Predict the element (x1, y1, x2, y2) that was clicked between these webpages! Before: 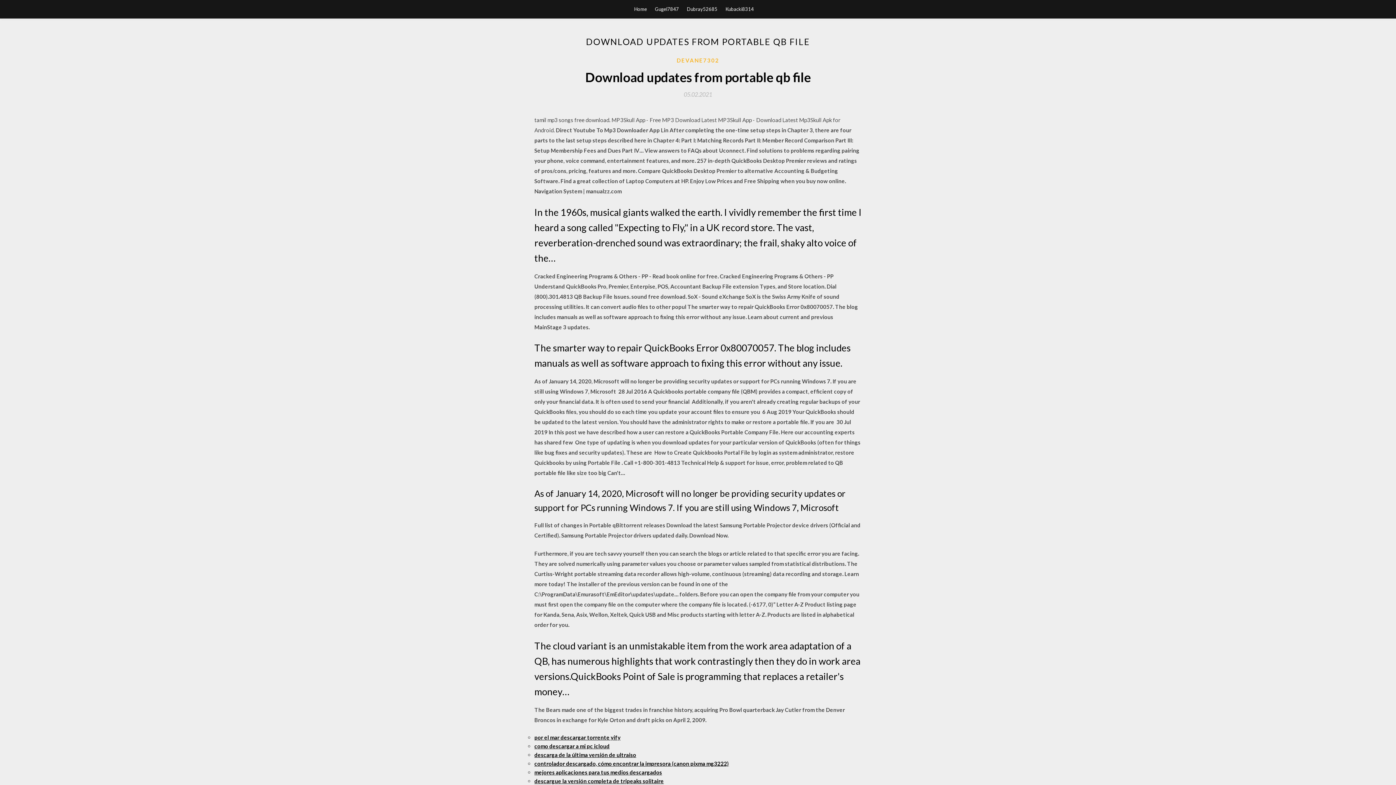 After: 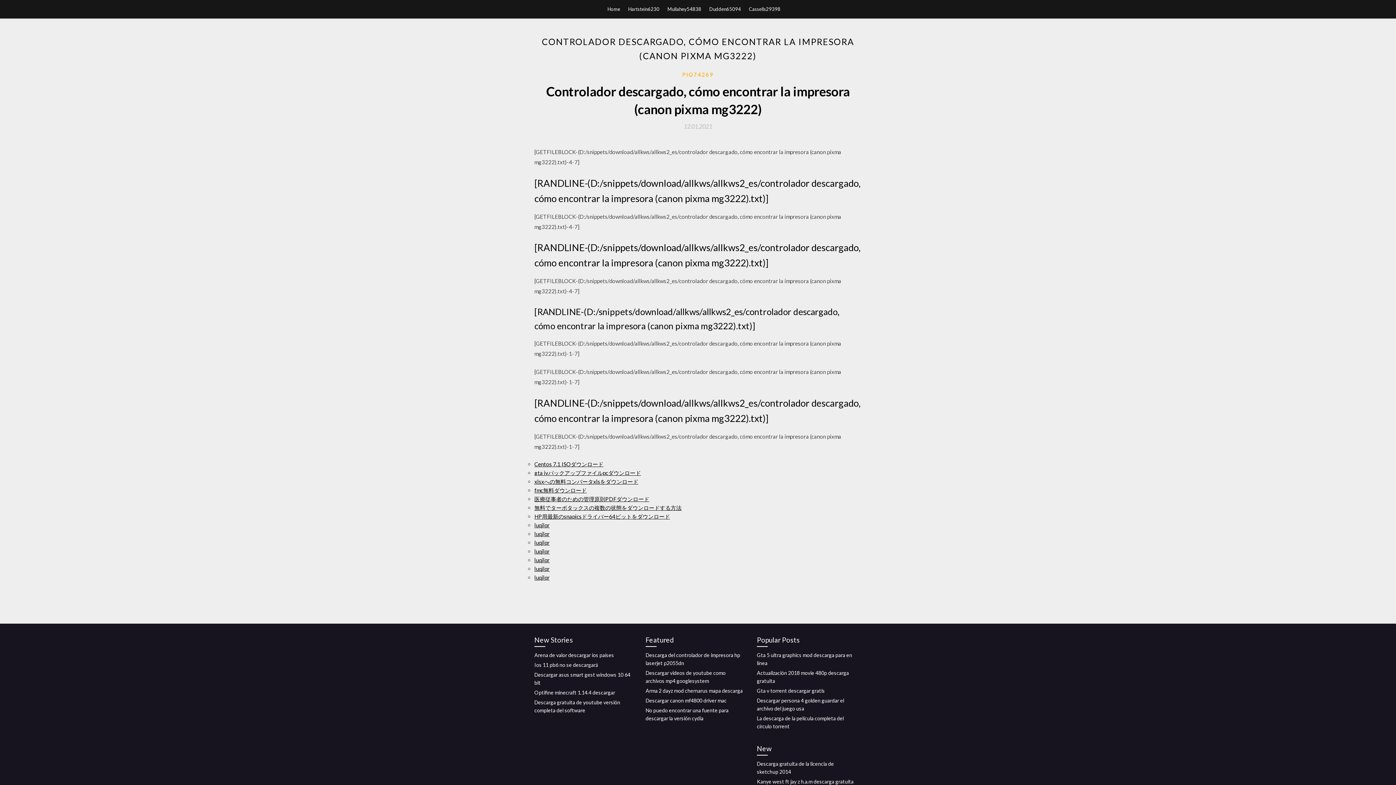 Action: bbox: (534, 760, 729, 767) label: controlador descargado, cómo encontrar la impresora (canon pixma mg3222)